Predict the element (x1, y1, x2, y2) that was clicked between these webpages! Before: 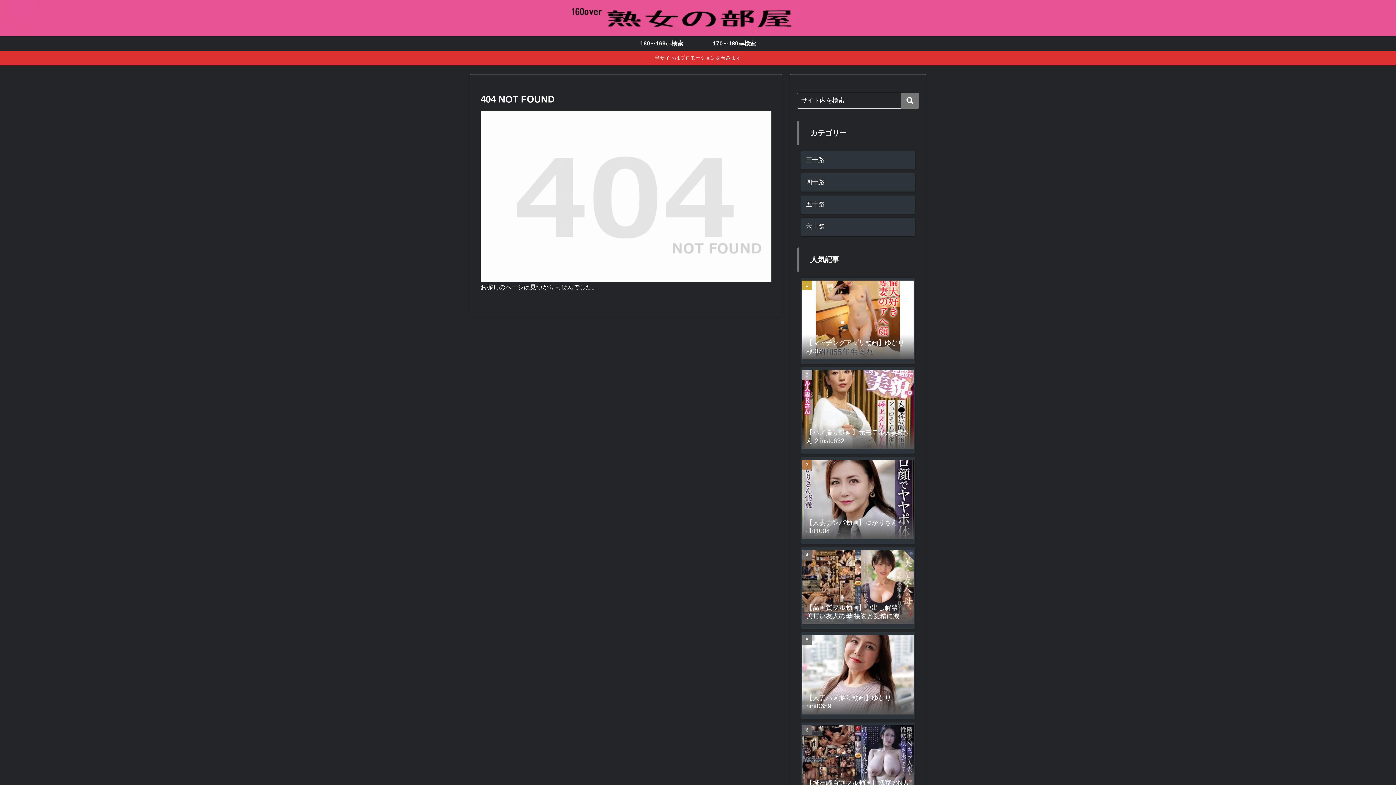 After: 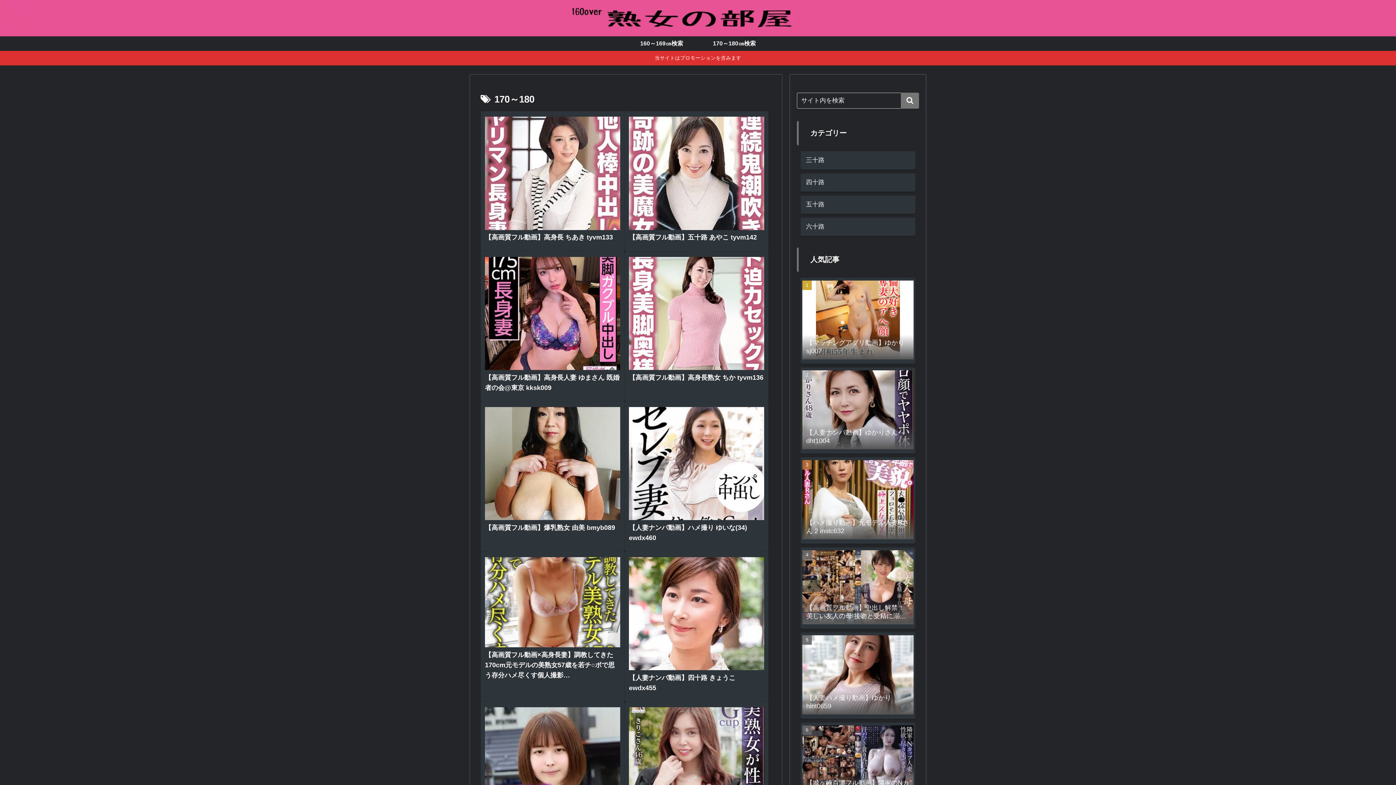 Action: bbox: (698, 36, 770, 50) label: 170～180㎝検索